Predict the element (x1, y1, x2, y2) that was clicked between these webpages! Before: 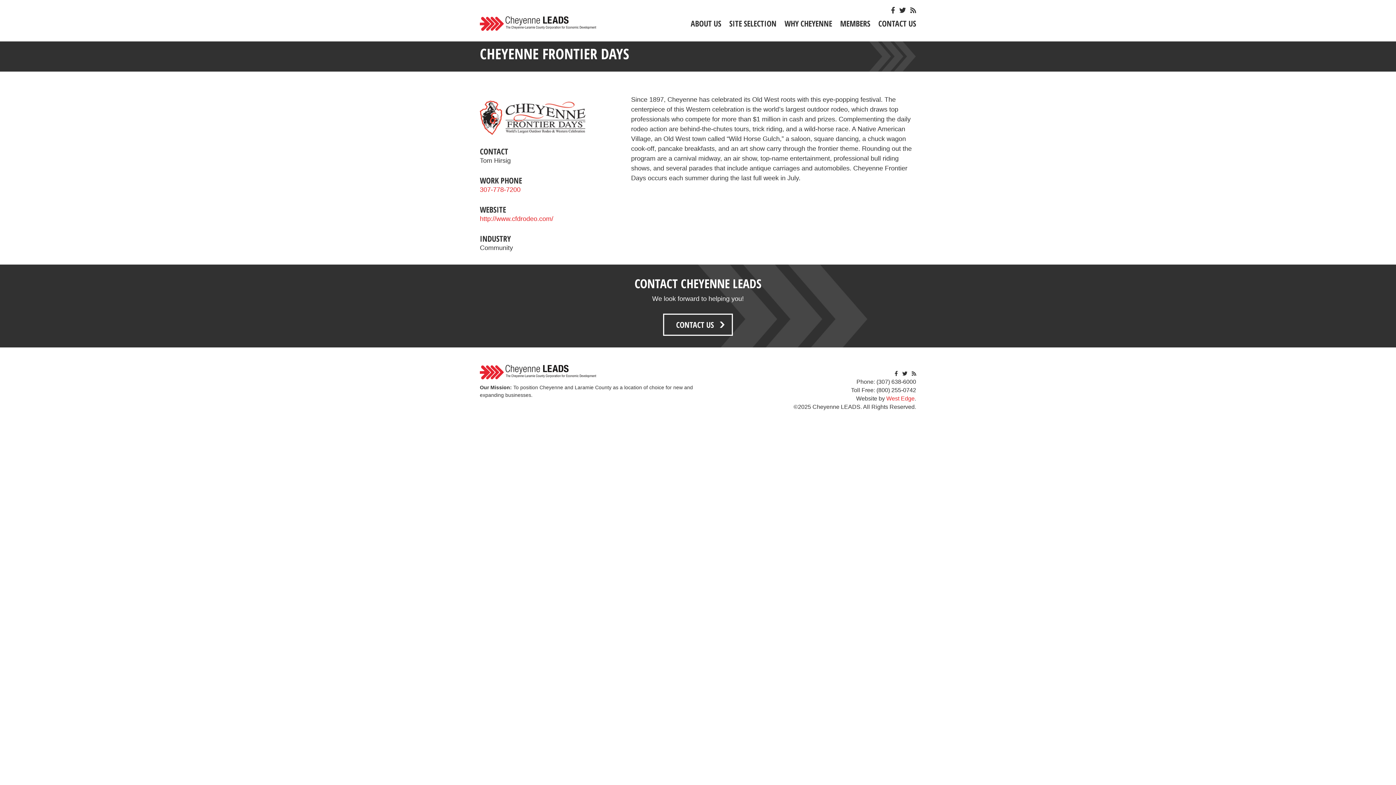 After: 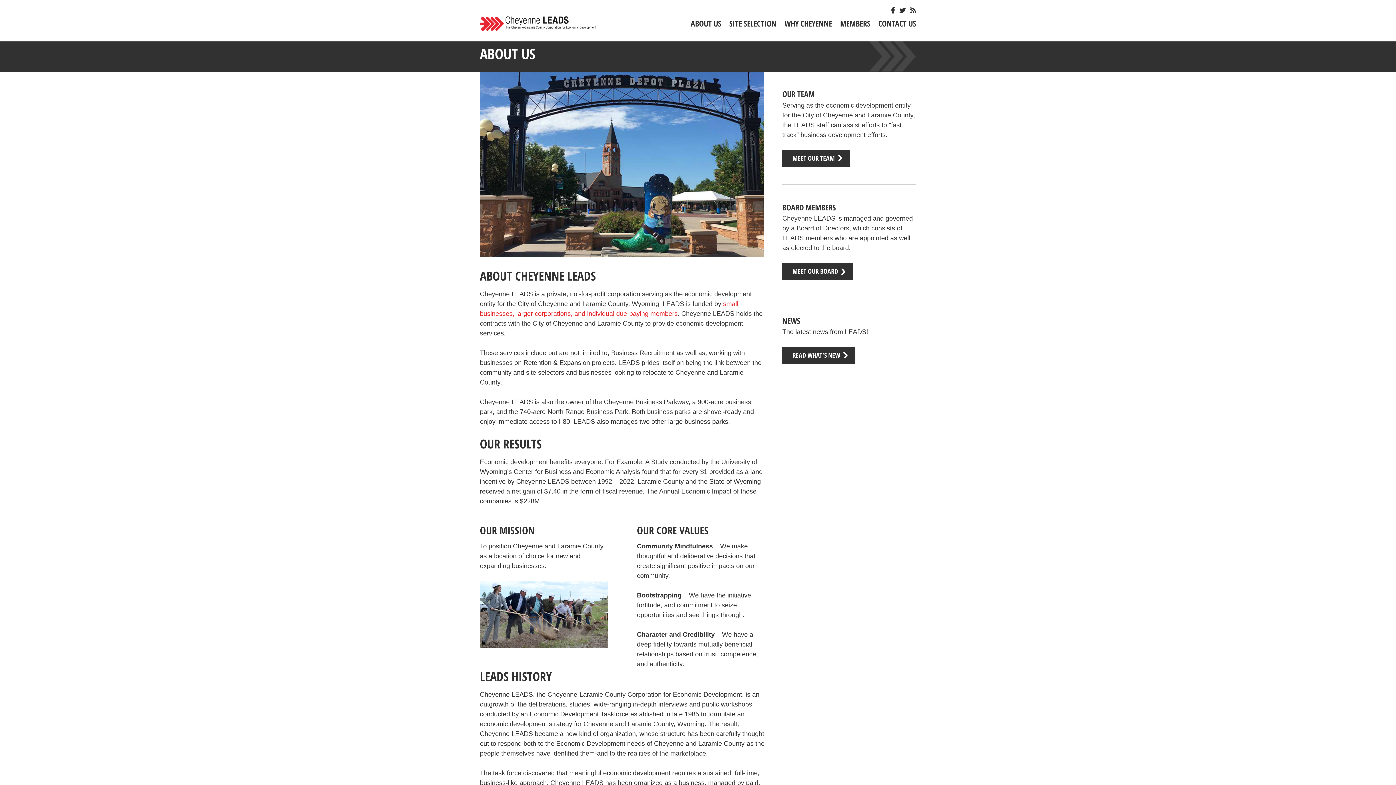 Action: bbox: (690, 17, 721, 29) label: ABOUT US